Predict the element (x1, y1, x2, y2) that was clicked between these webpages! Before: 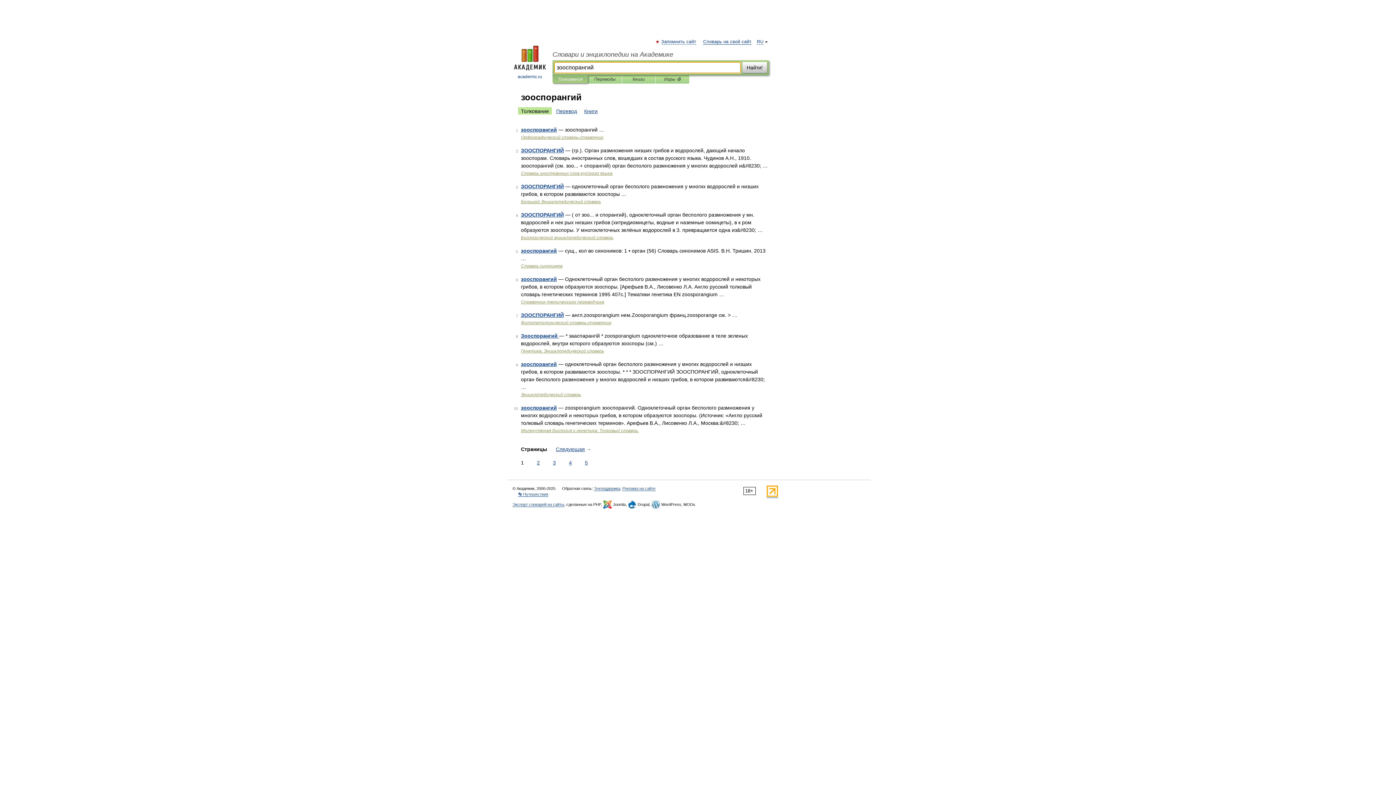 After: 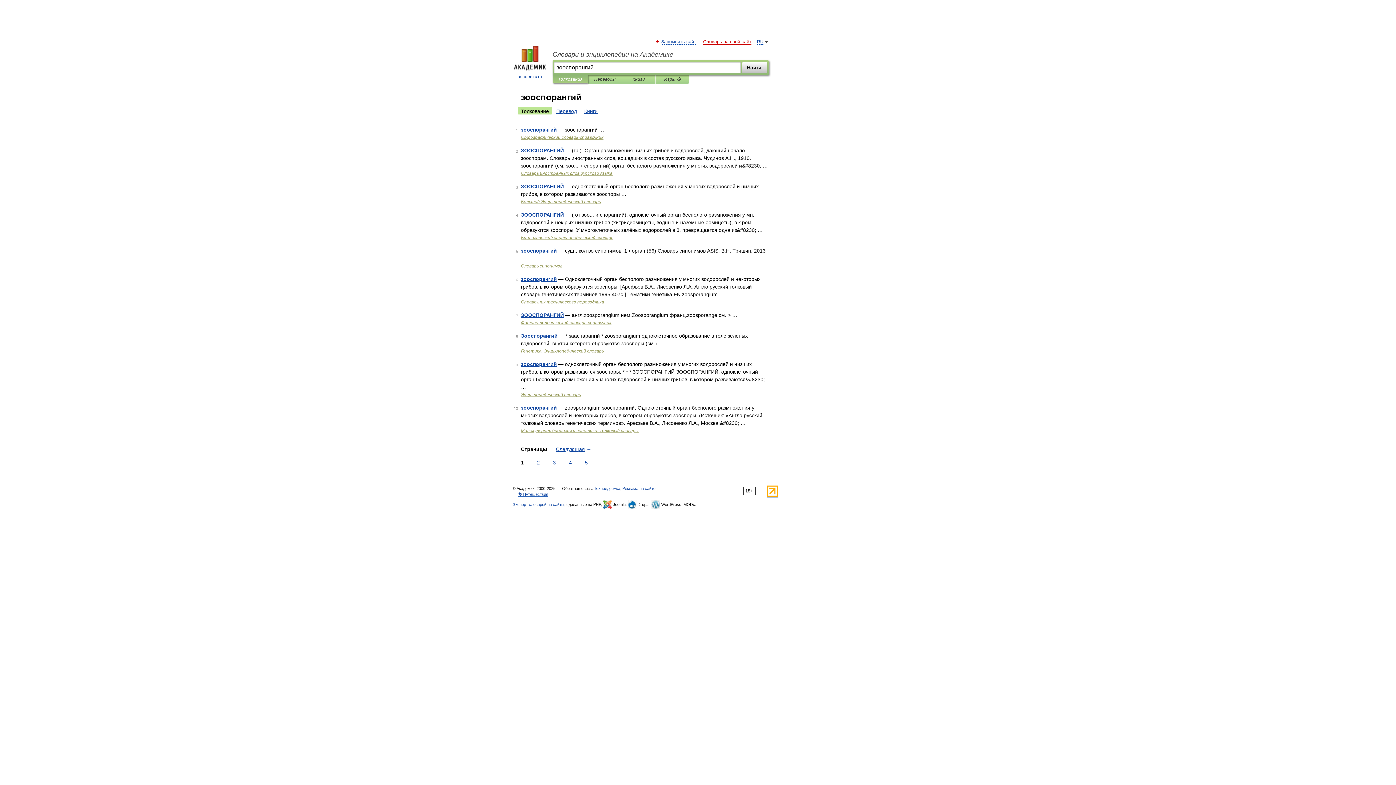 Action: bbox: (703, 39, 751, 44) label: Словарь на свой сайт